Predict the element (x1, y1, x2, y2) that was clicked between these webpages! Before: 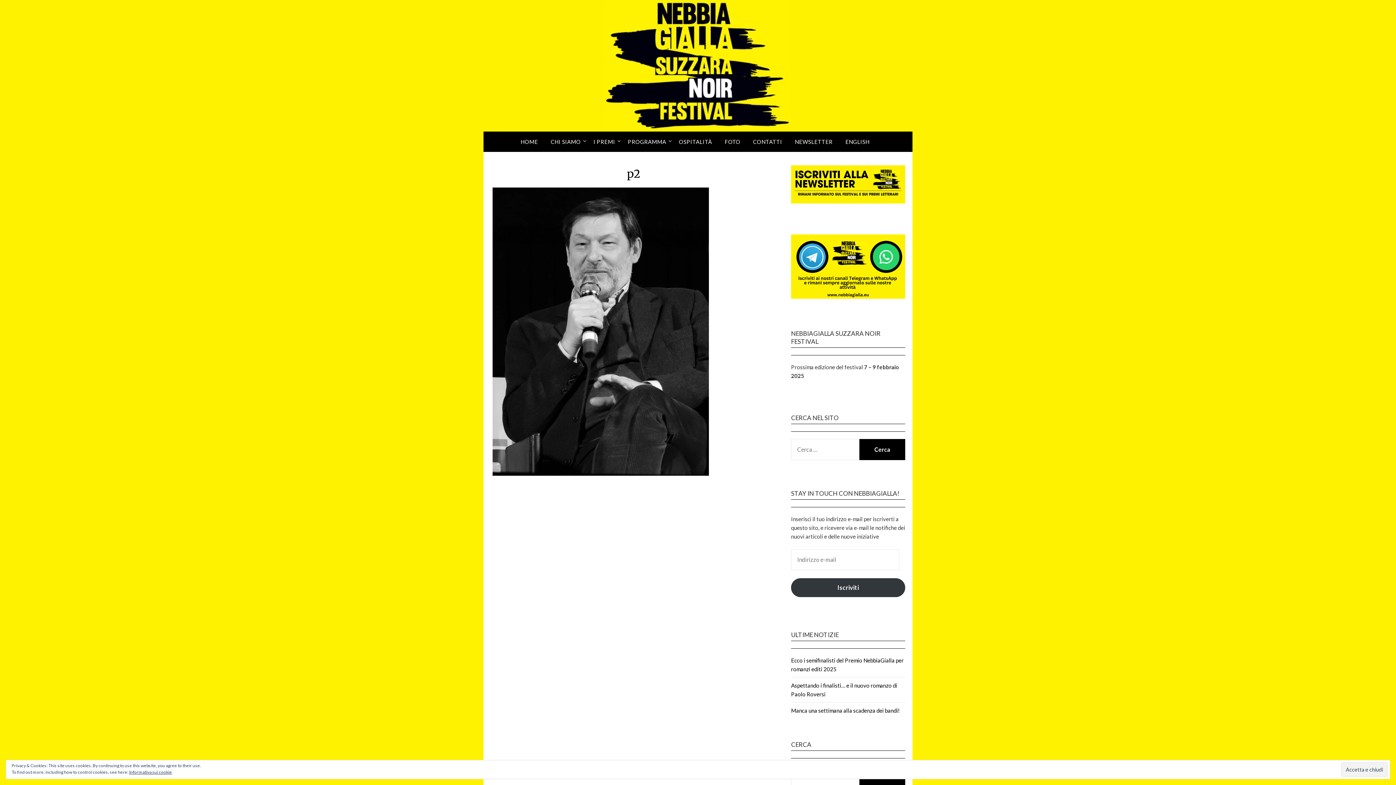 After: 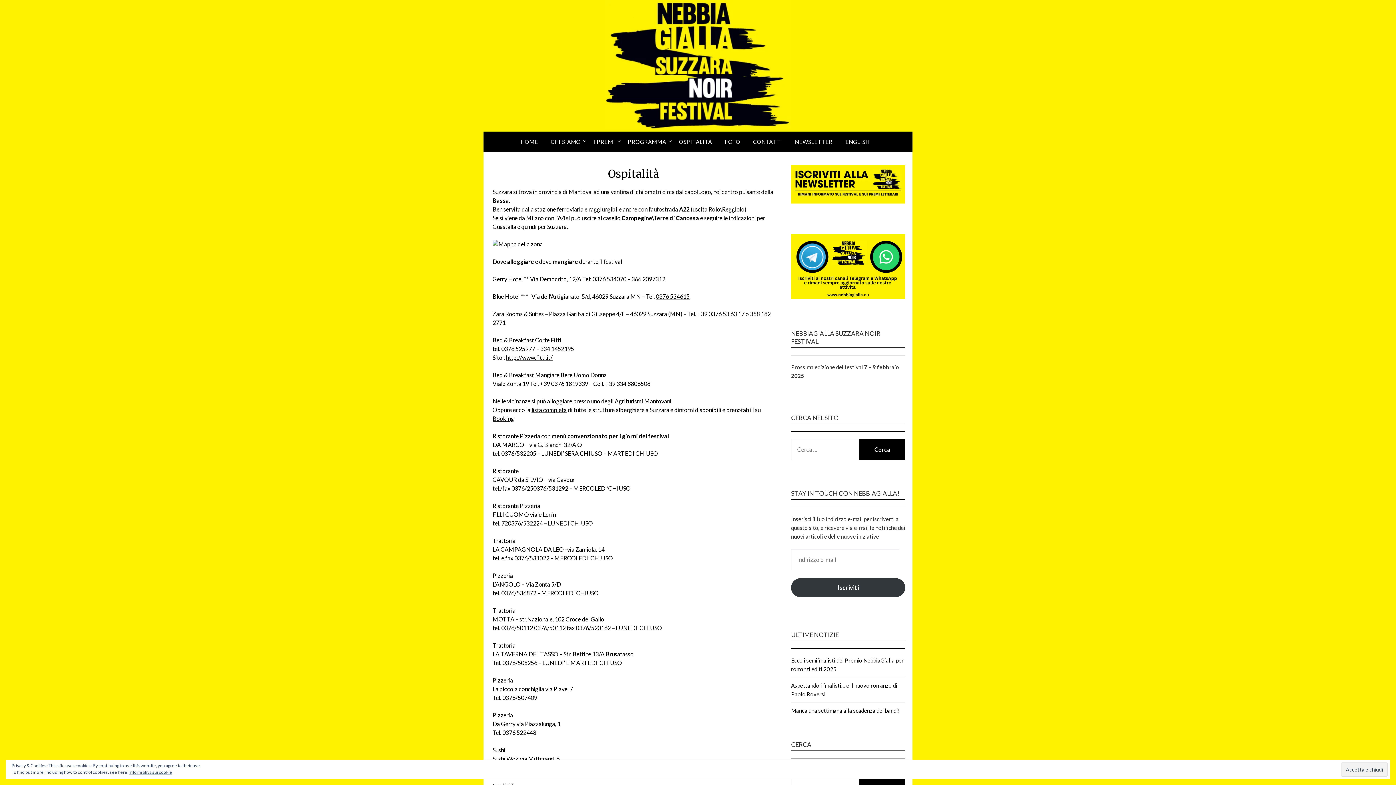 Action: label: OSPITALITÀ bbox: (673, 132, 718, 151)